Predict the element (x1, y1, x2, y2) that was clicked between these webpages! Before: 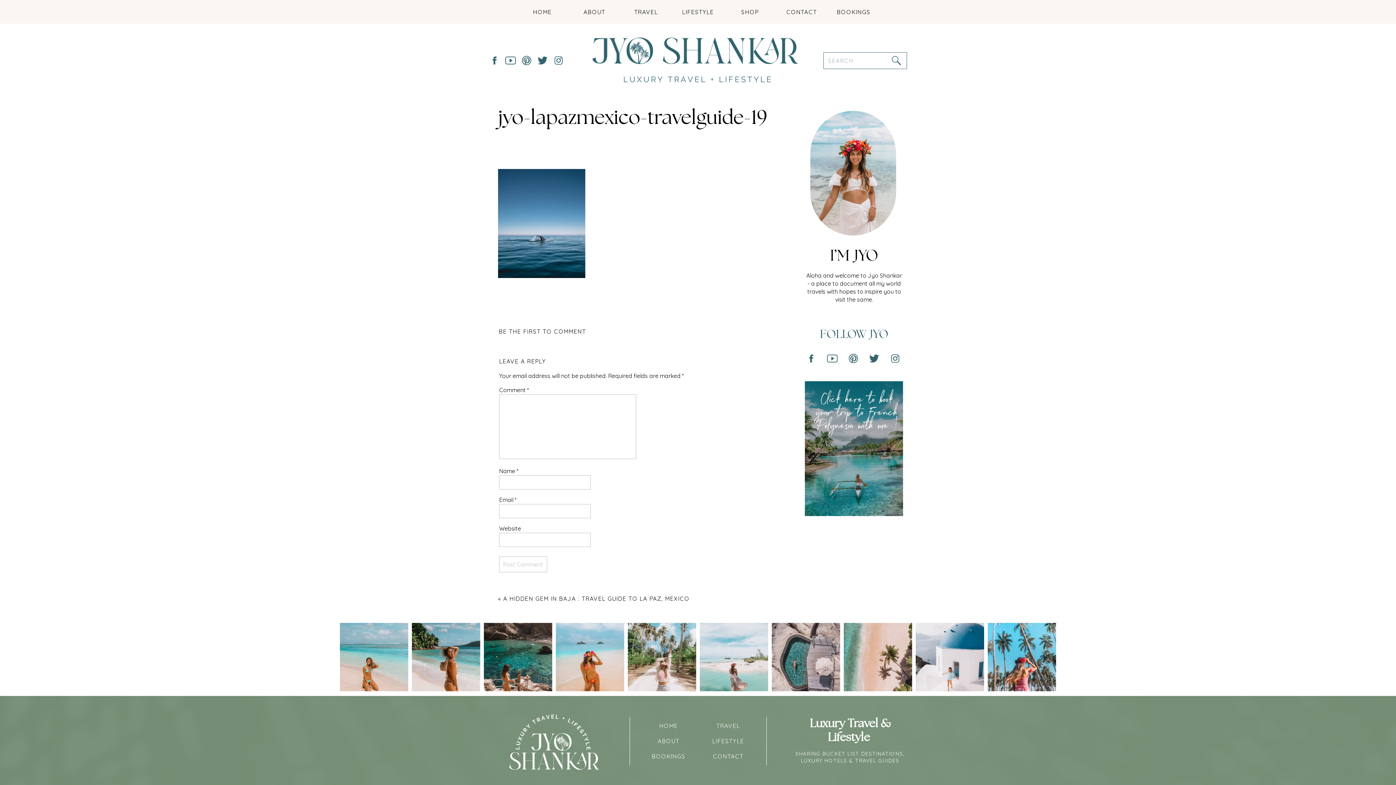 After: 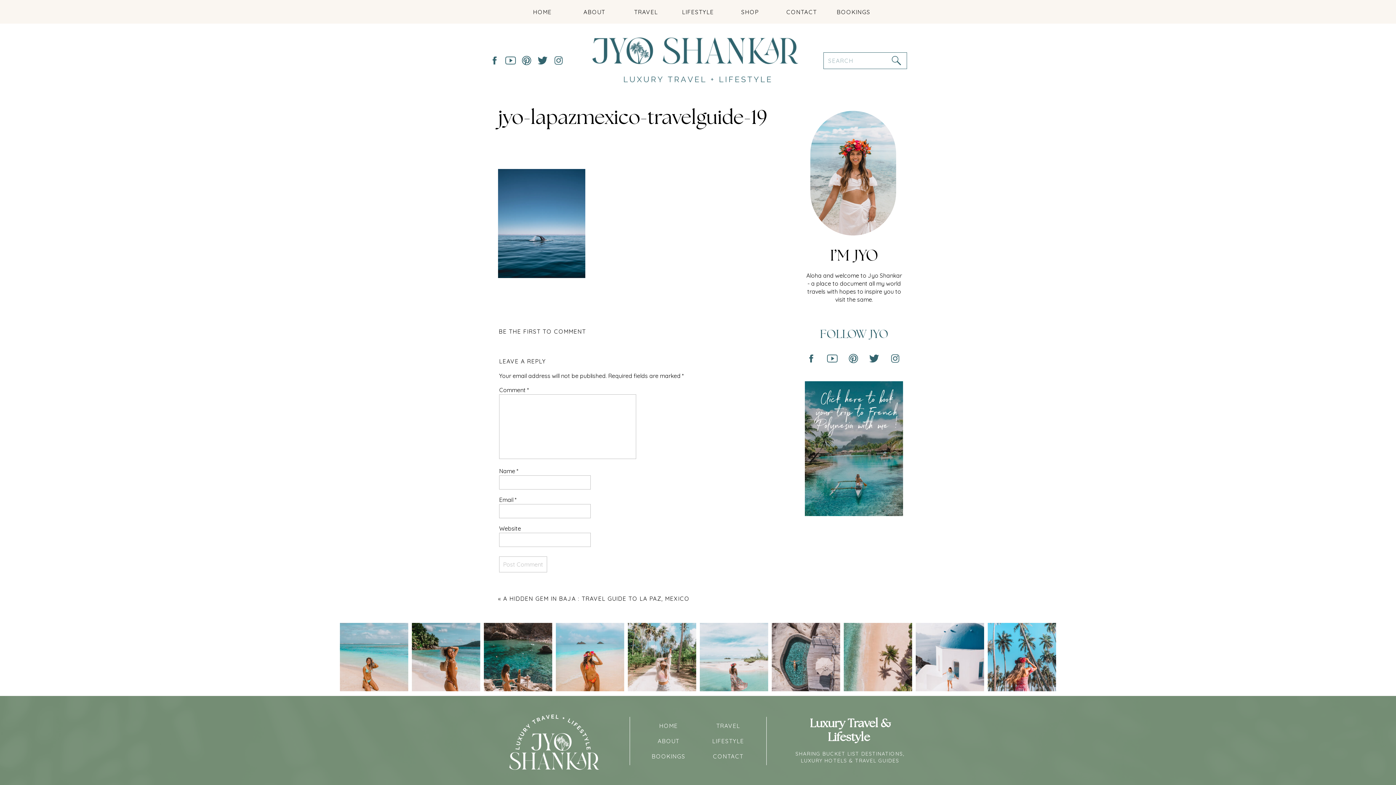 Action: bbox: (521, 54, 532, 66)